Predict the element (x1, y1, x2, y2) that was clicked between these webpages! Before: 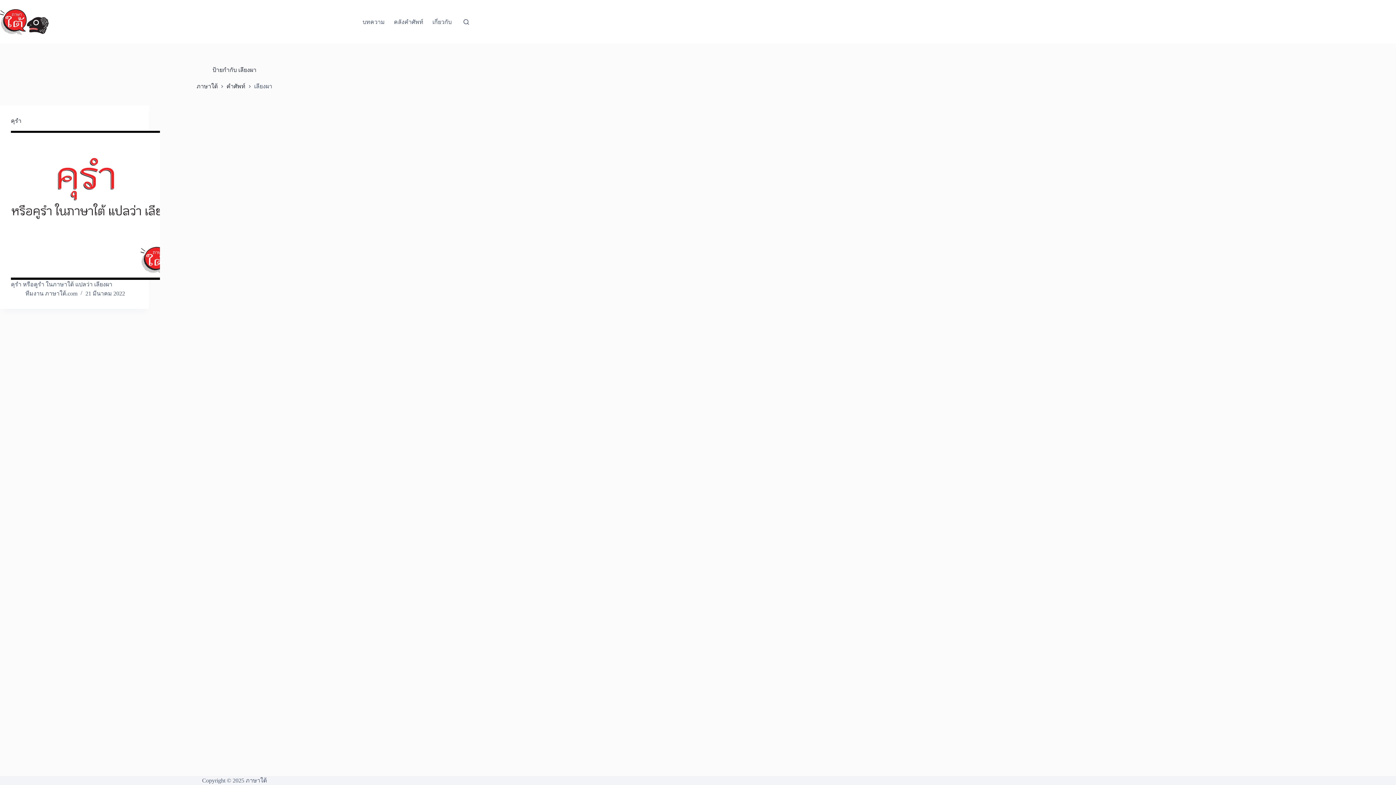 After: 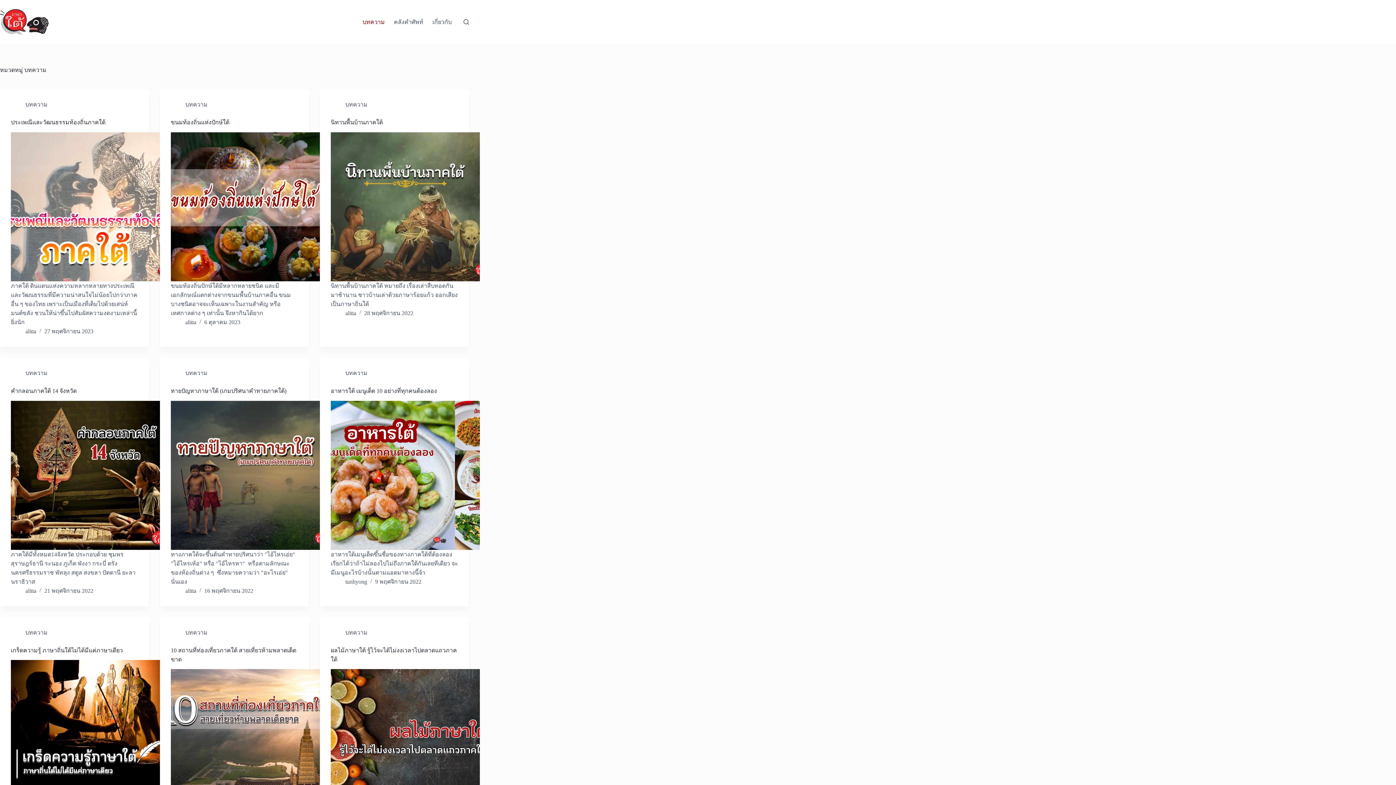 Action: bbox: (358, 0, 389, 43) label: บทความ